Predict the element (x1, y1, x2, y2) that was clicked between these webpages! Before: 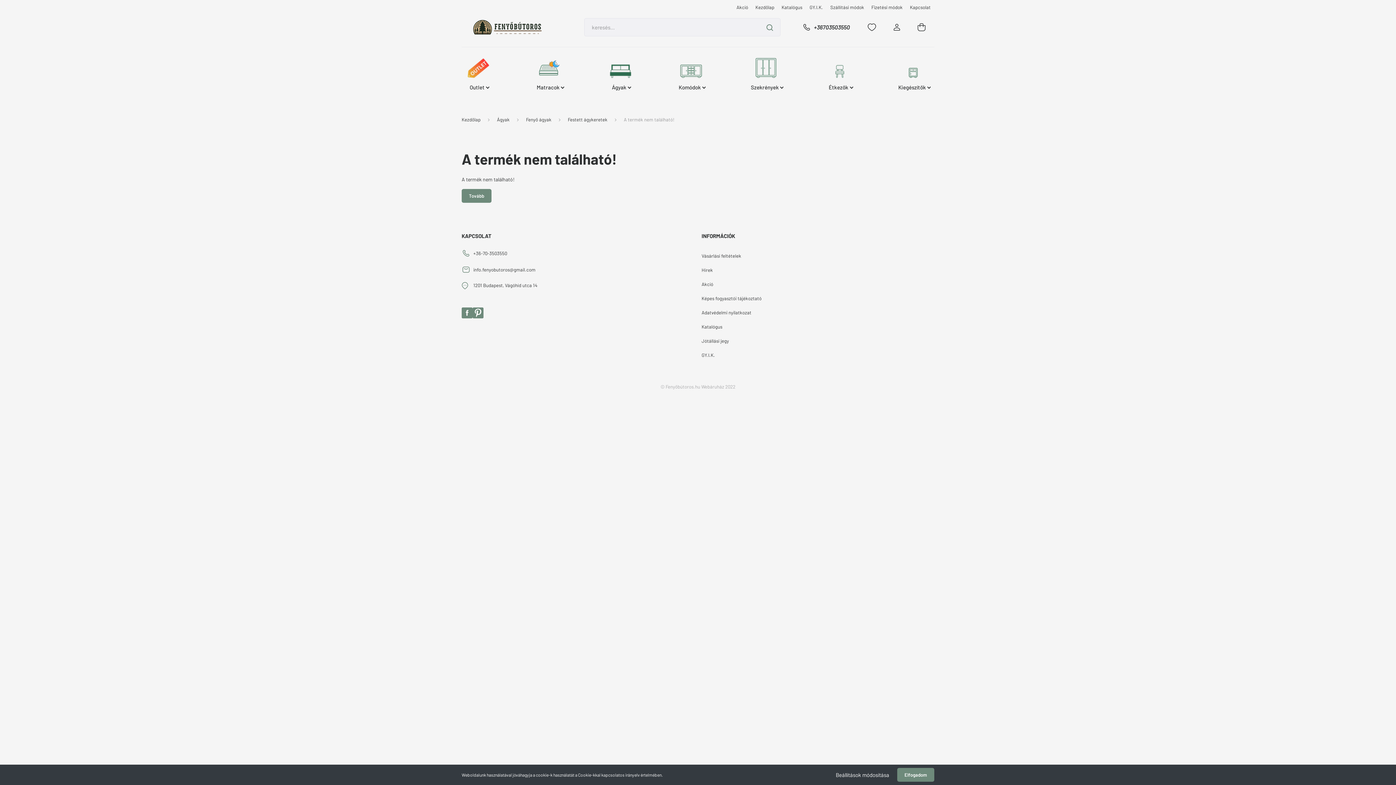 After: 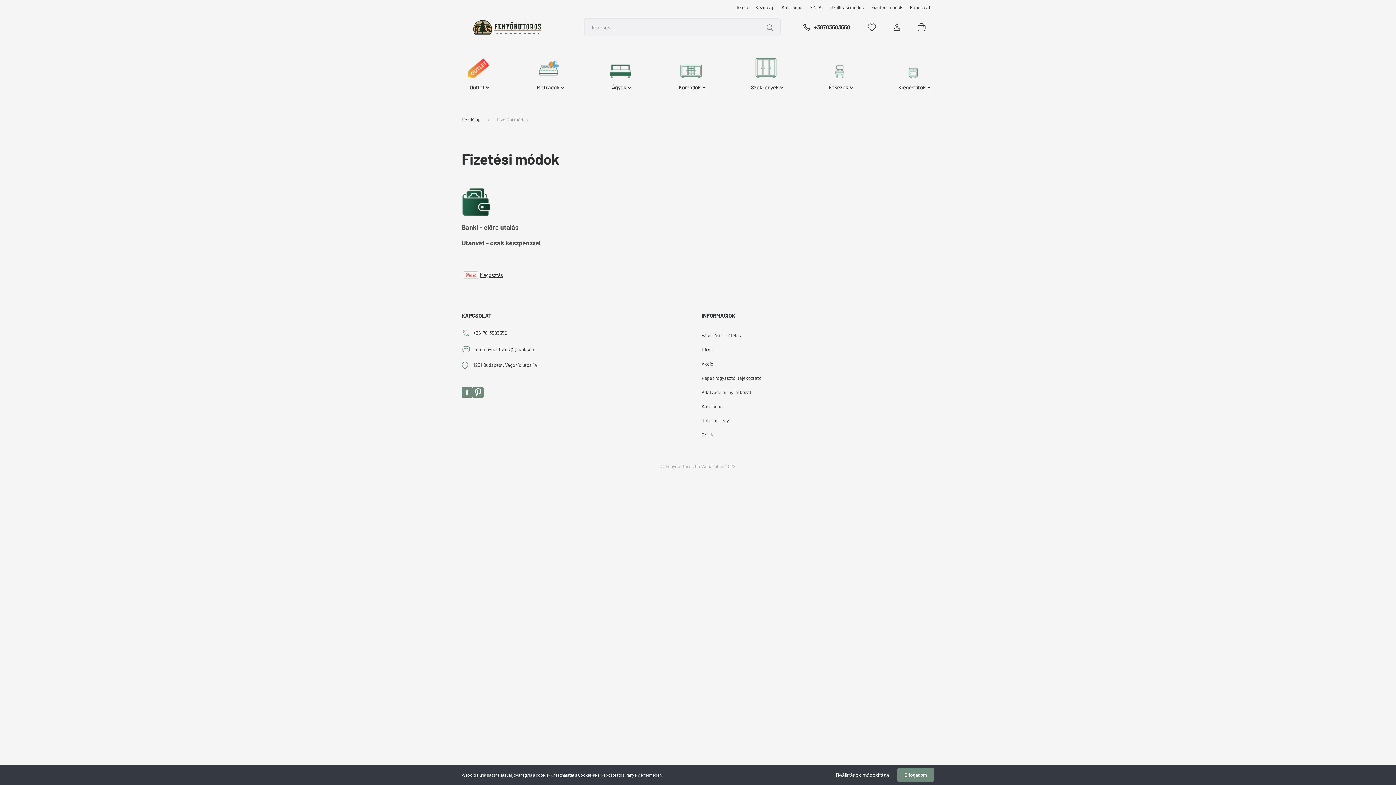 Action: label: Fizetési módok bbox: (868, 3, 906, 10)